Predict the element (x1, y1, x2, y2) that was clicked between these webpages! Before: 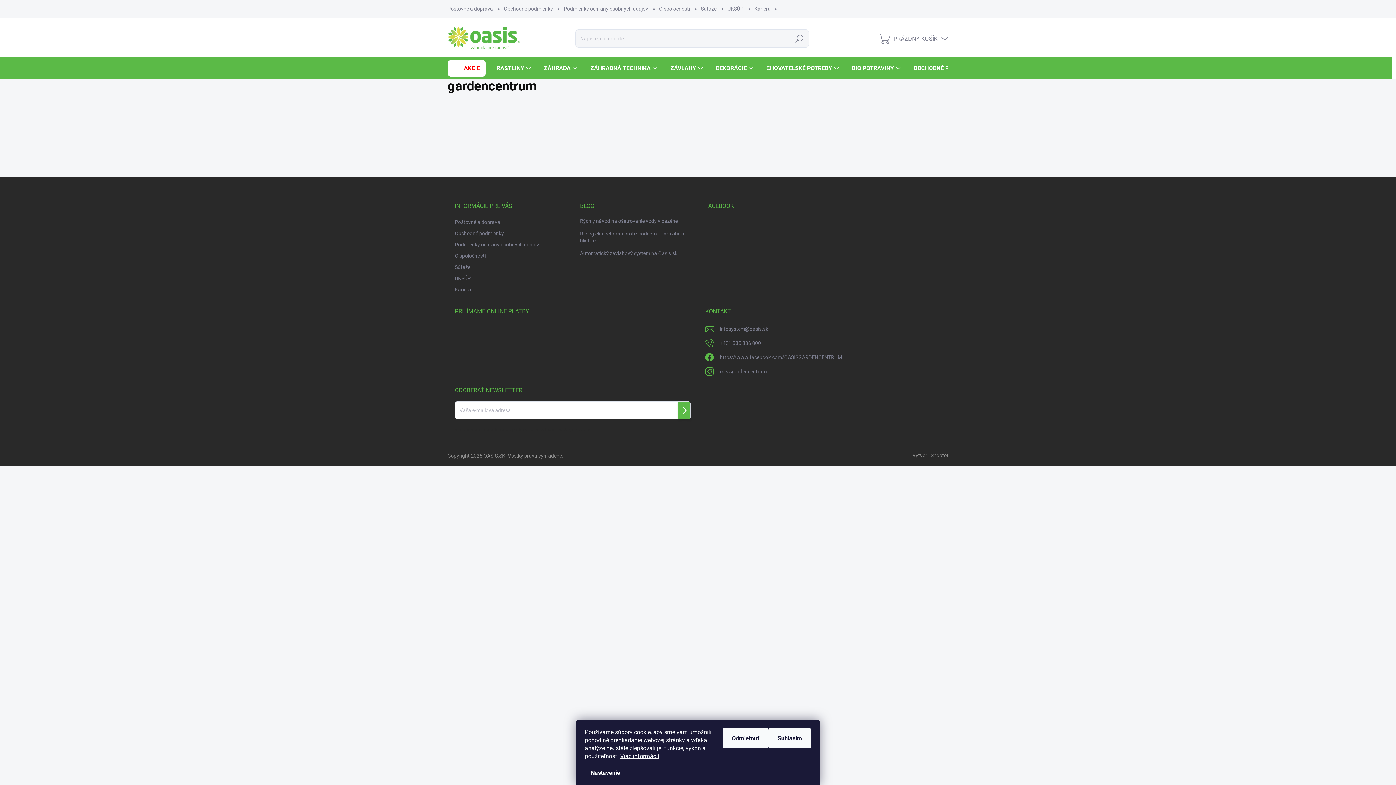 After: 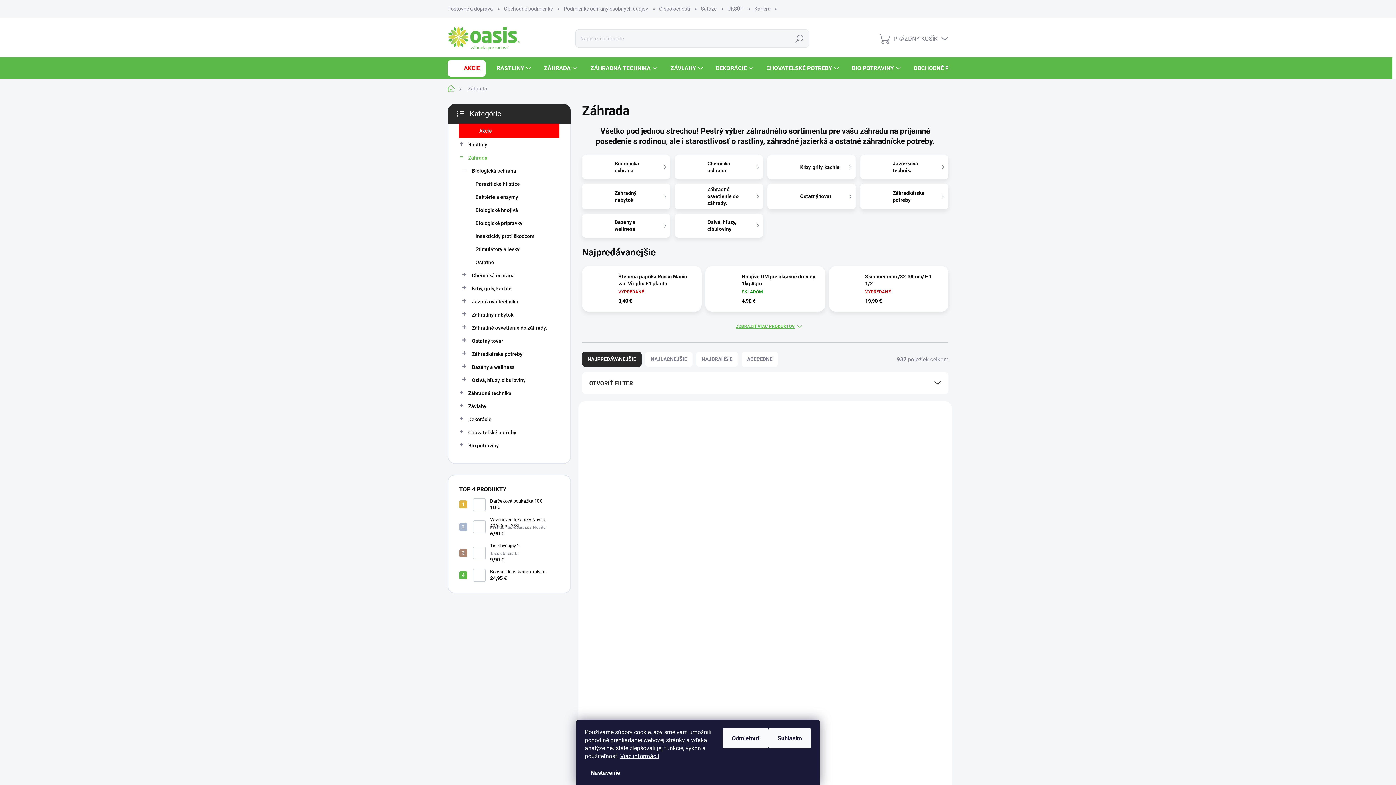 Action: bbox: (533, 57, 579, 79) label: ZÁHRADA